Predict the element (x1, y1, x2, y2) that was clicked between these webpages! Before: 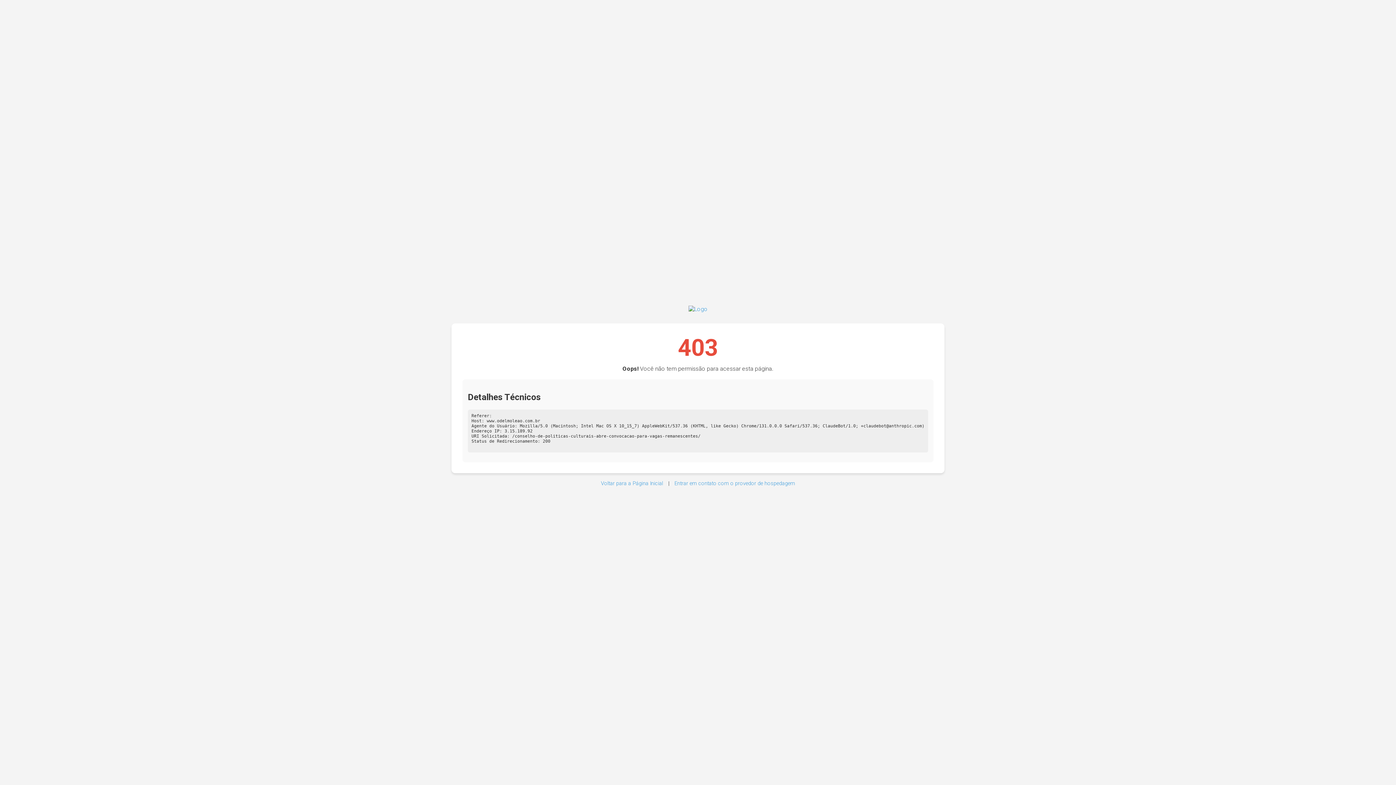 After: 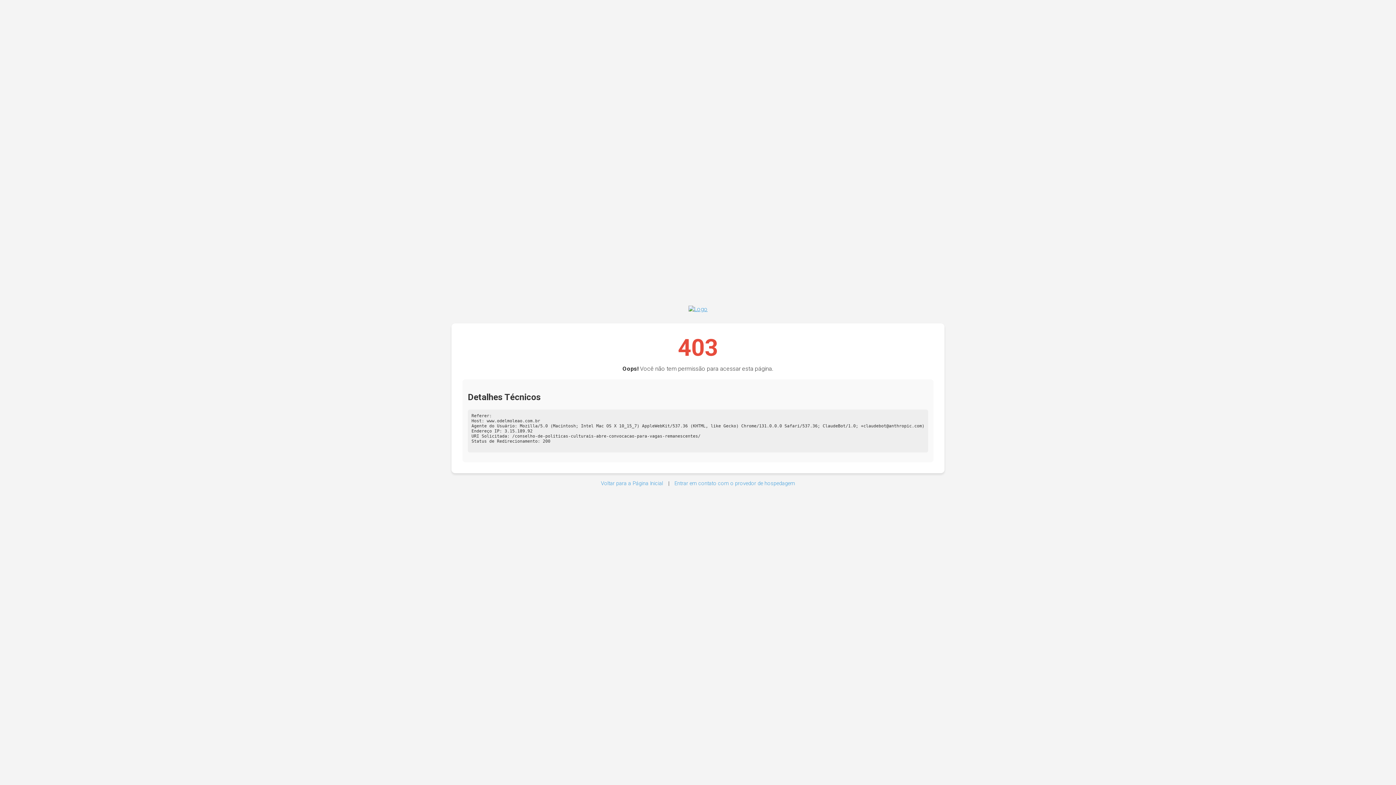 Action: bbox: (688, 305, 707, 312)